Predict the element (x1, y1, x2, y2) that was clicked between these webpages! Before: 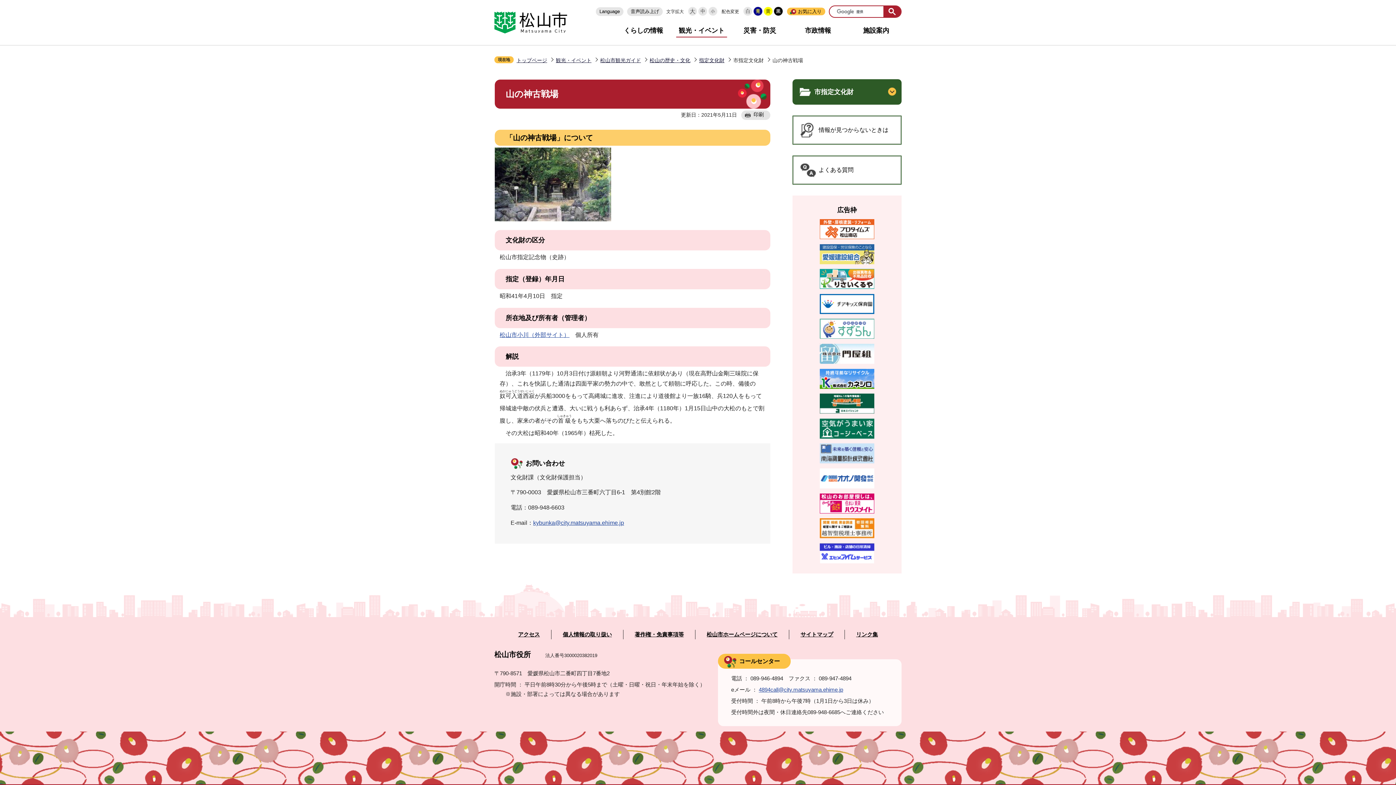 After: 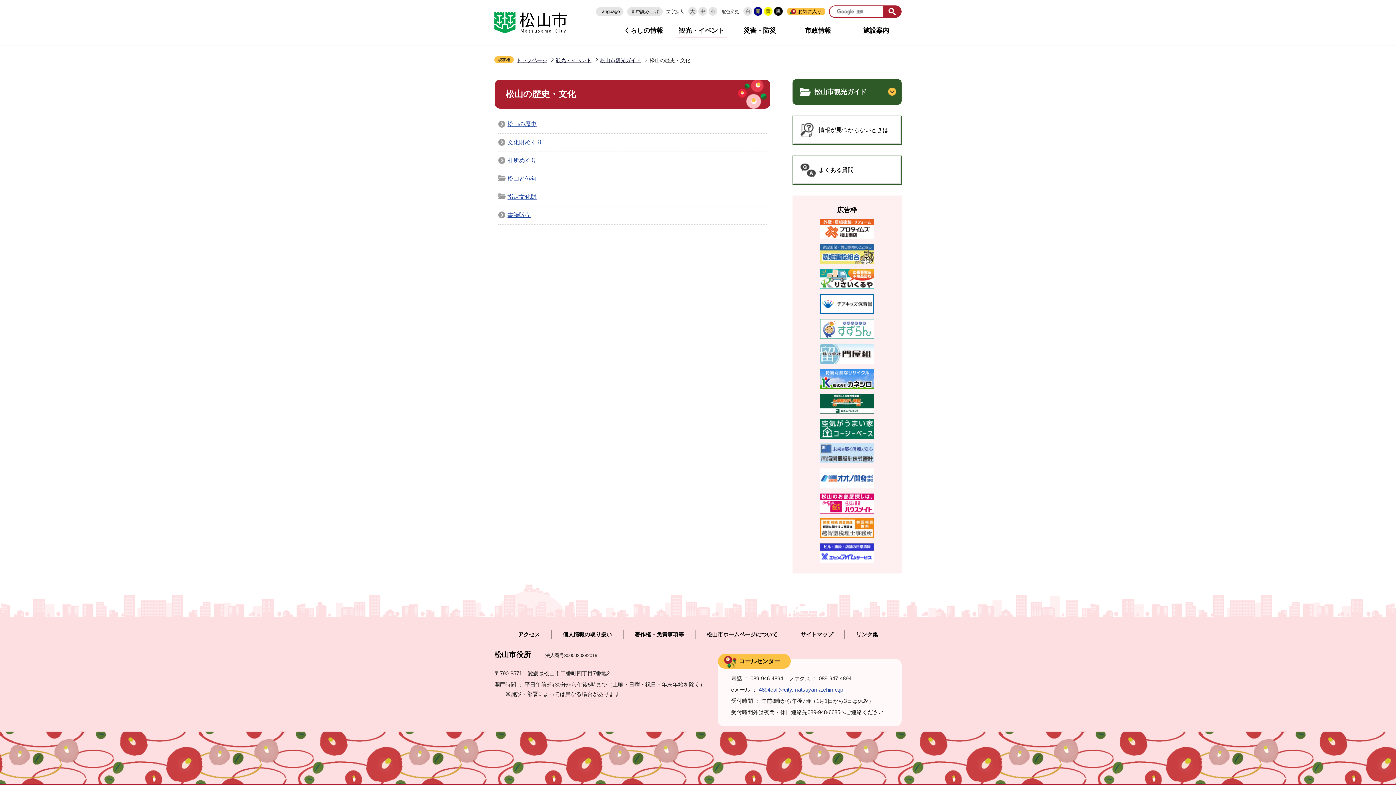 Action: label: 松山の歴史・文化 bbox: (649, 57, 690, 63)